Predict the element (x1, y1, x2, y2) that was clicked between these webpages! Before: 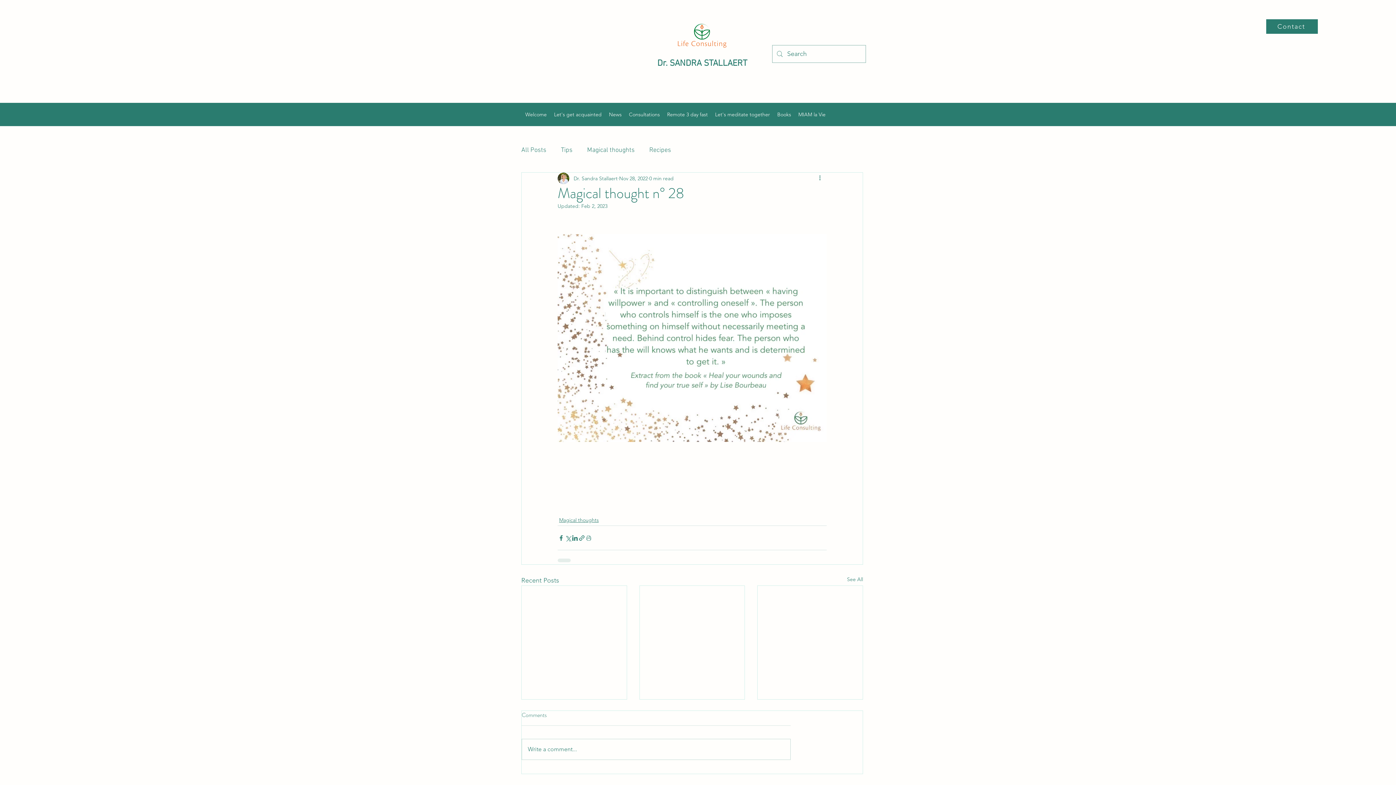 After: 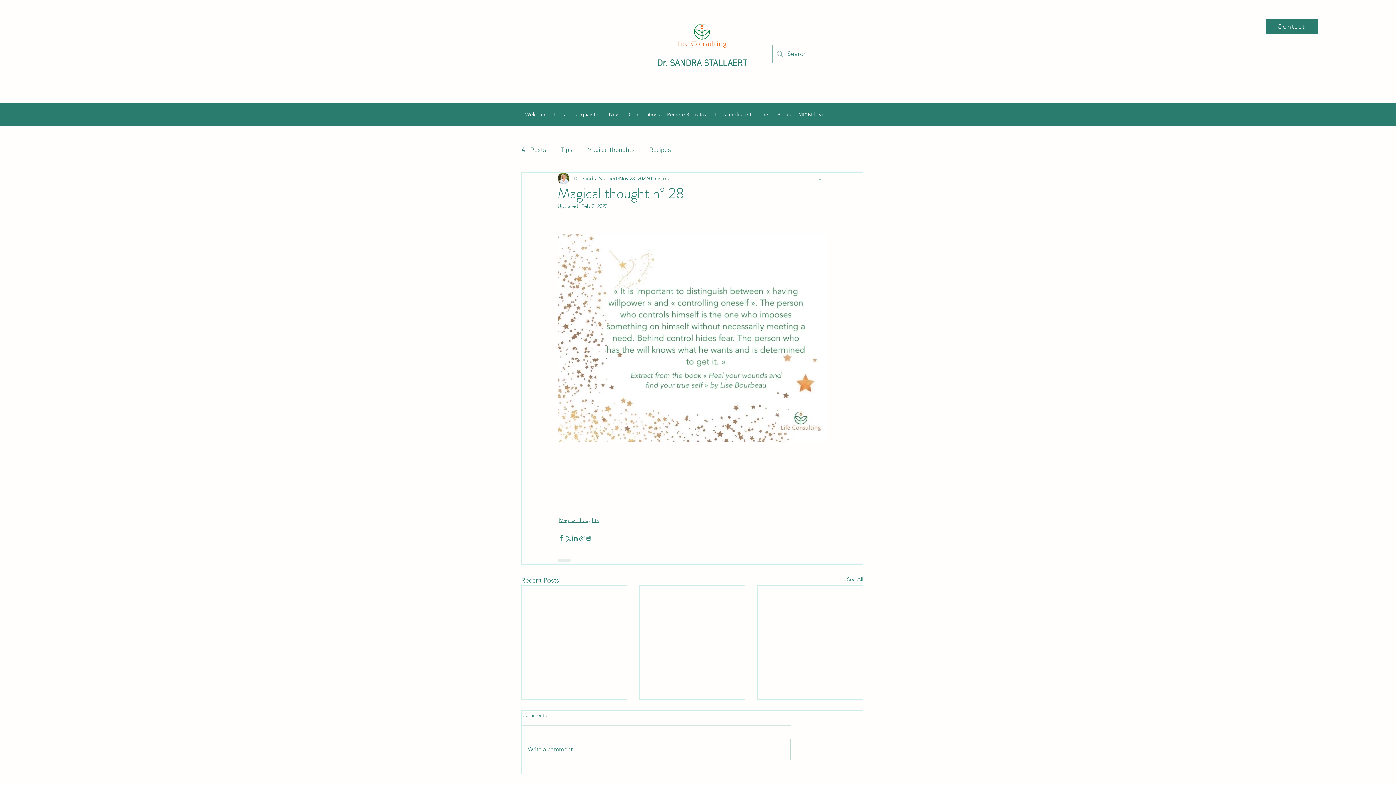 Action: label: Share via link bbox: (578, 534, 585, 541)